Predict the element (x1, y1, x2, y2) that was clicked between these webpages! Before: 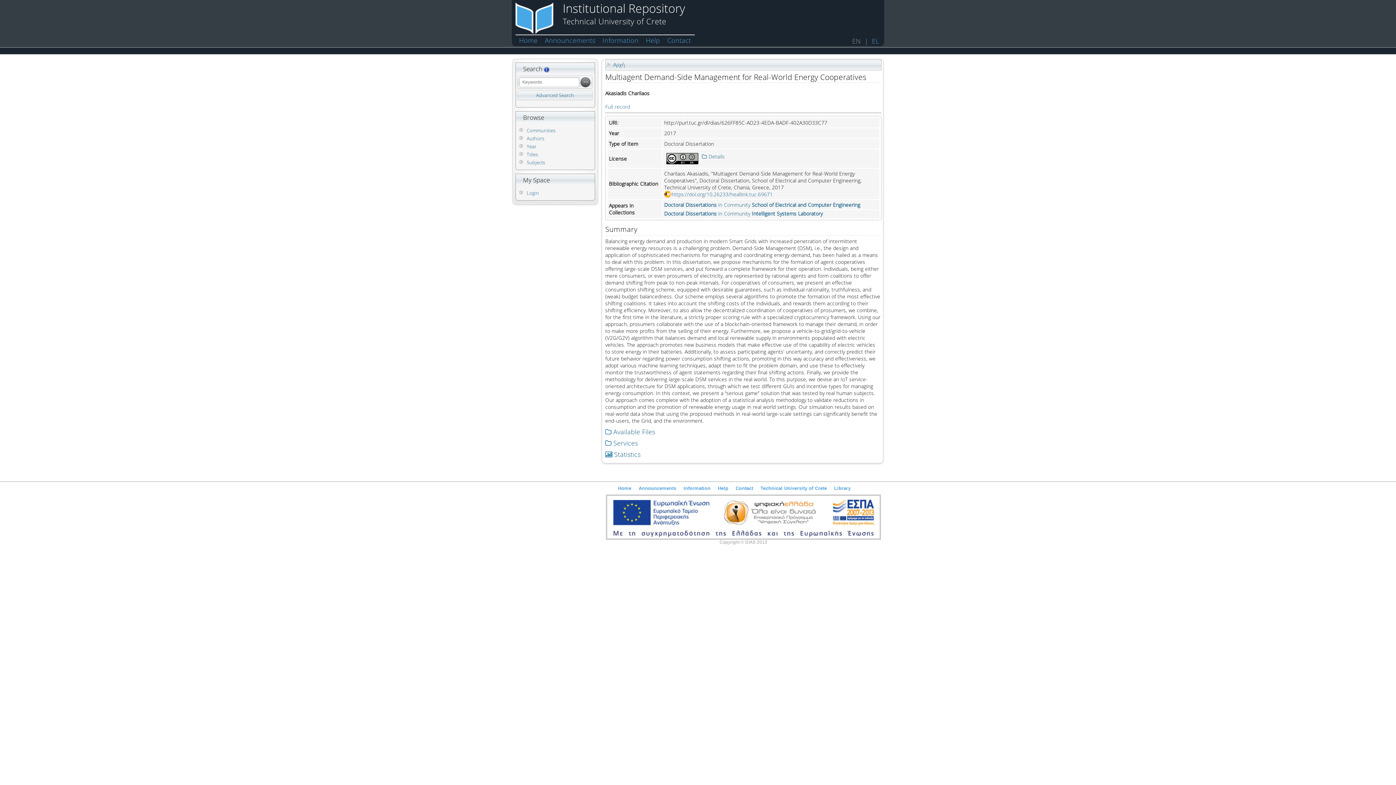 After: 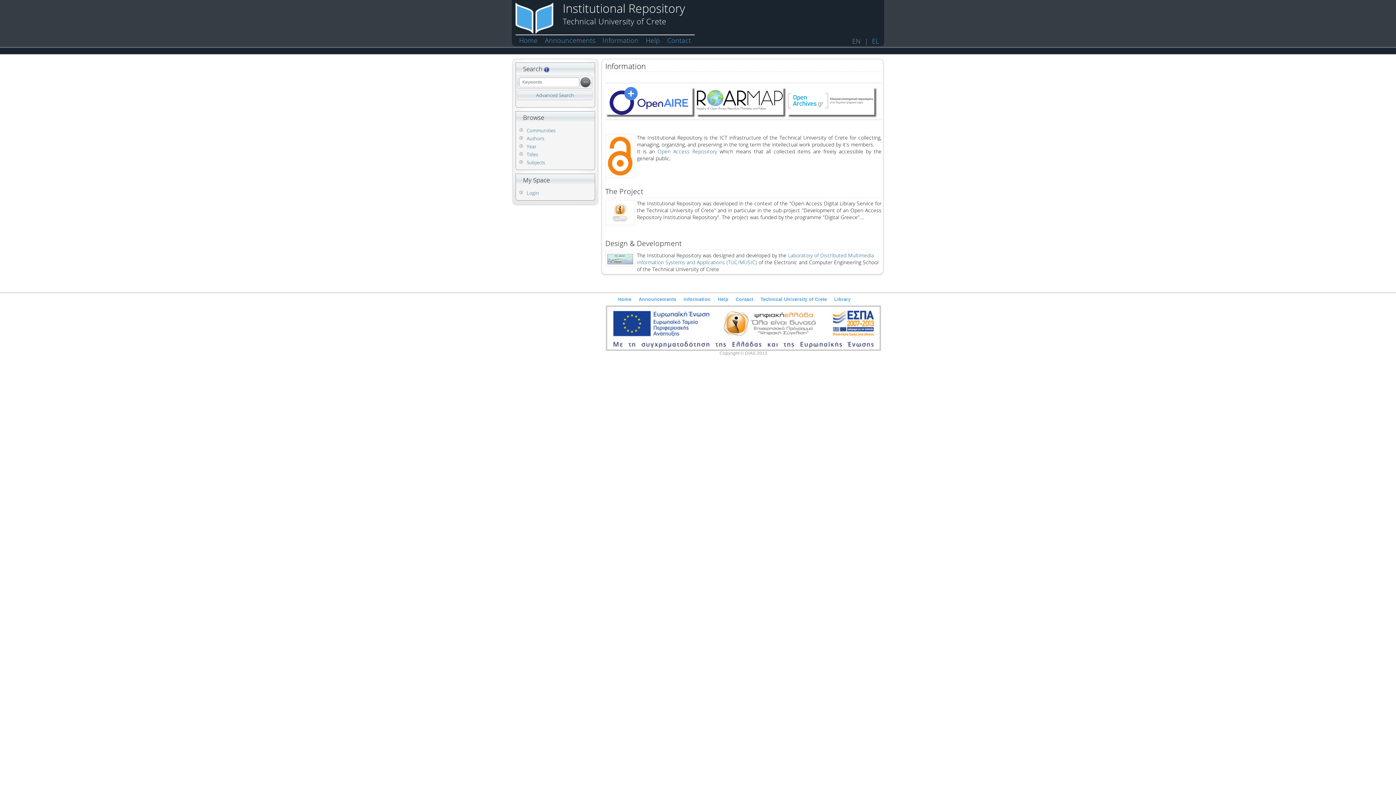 Action: bbox: (602, 36, 638, 44) label: Information